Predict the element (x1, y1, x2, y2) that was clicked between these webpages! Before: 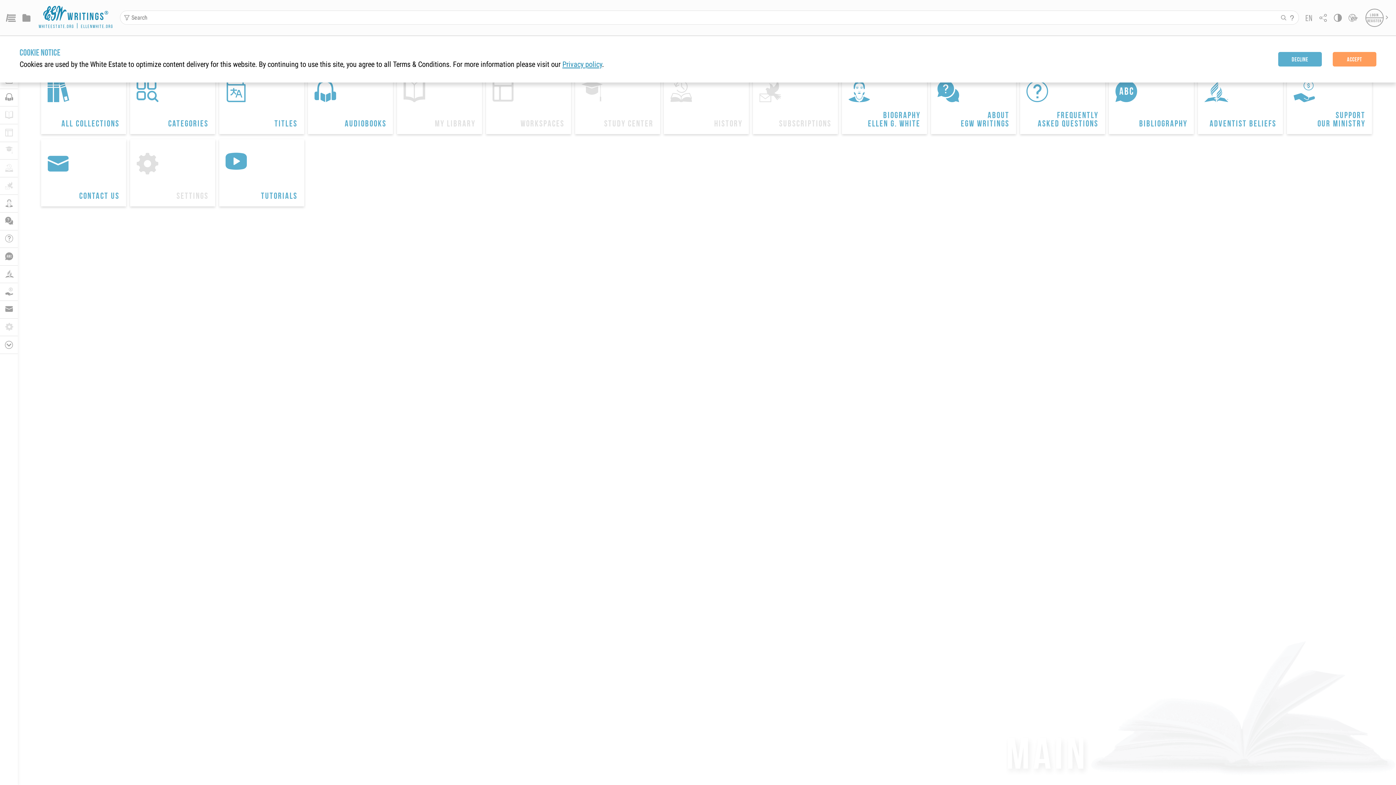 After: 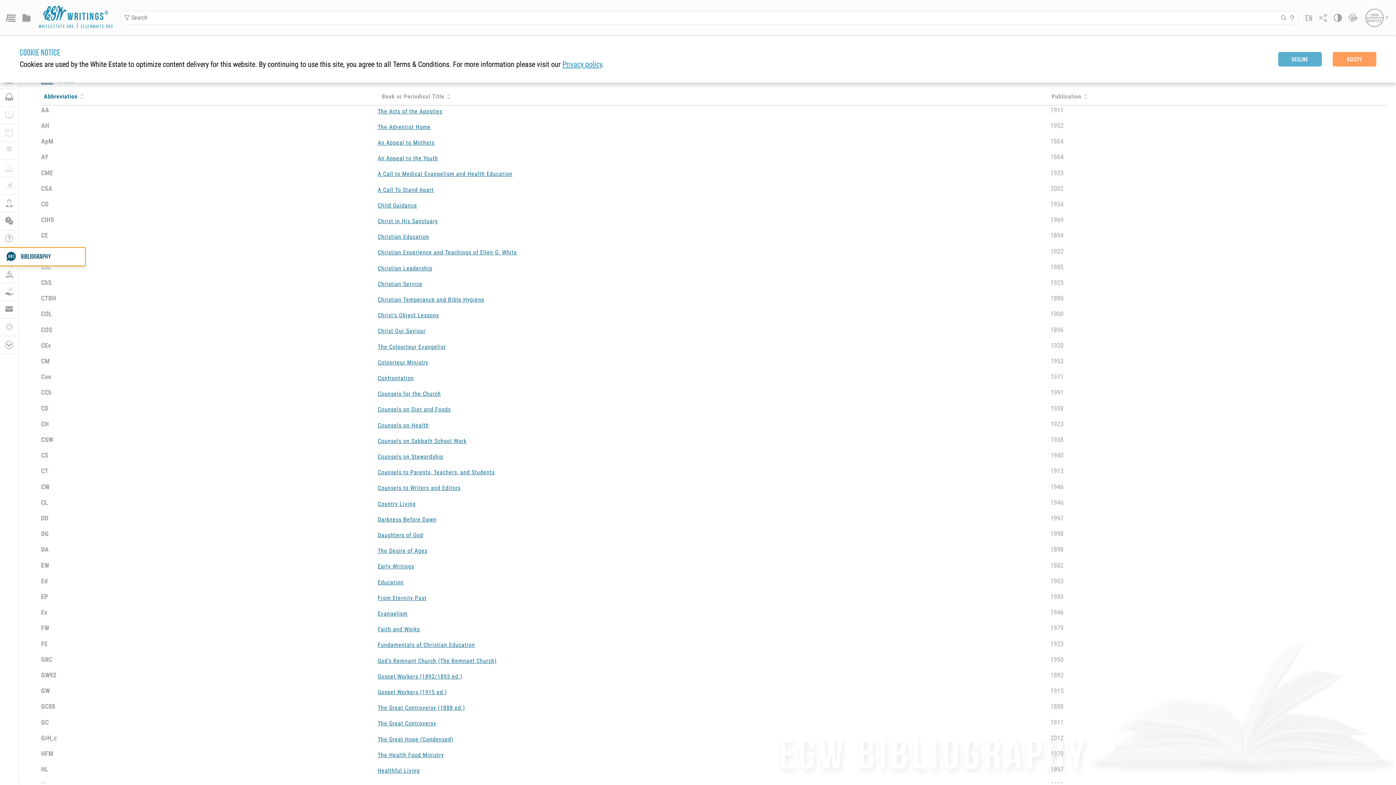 Action: label: 
BIBLIOGRAPHY bbox: (0, 248, 17, 265)